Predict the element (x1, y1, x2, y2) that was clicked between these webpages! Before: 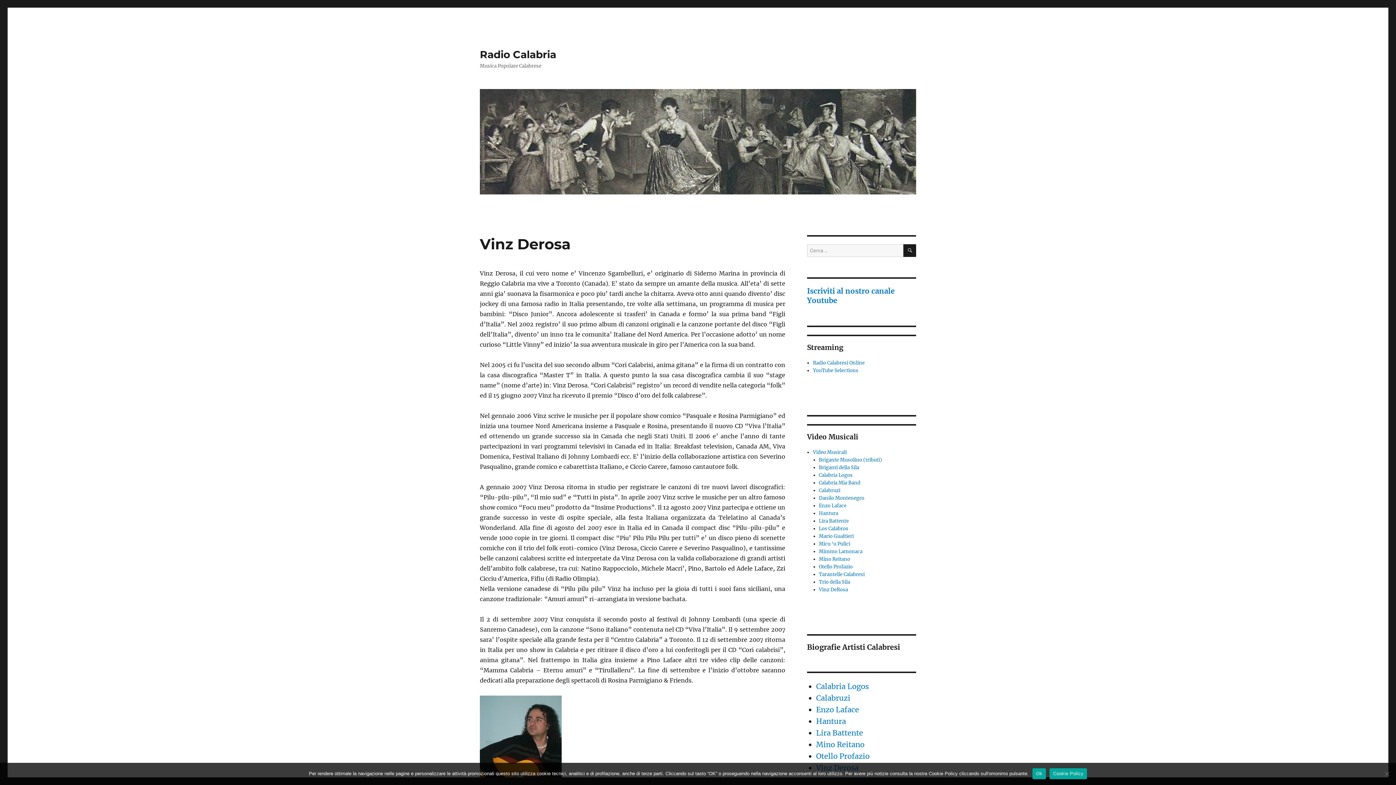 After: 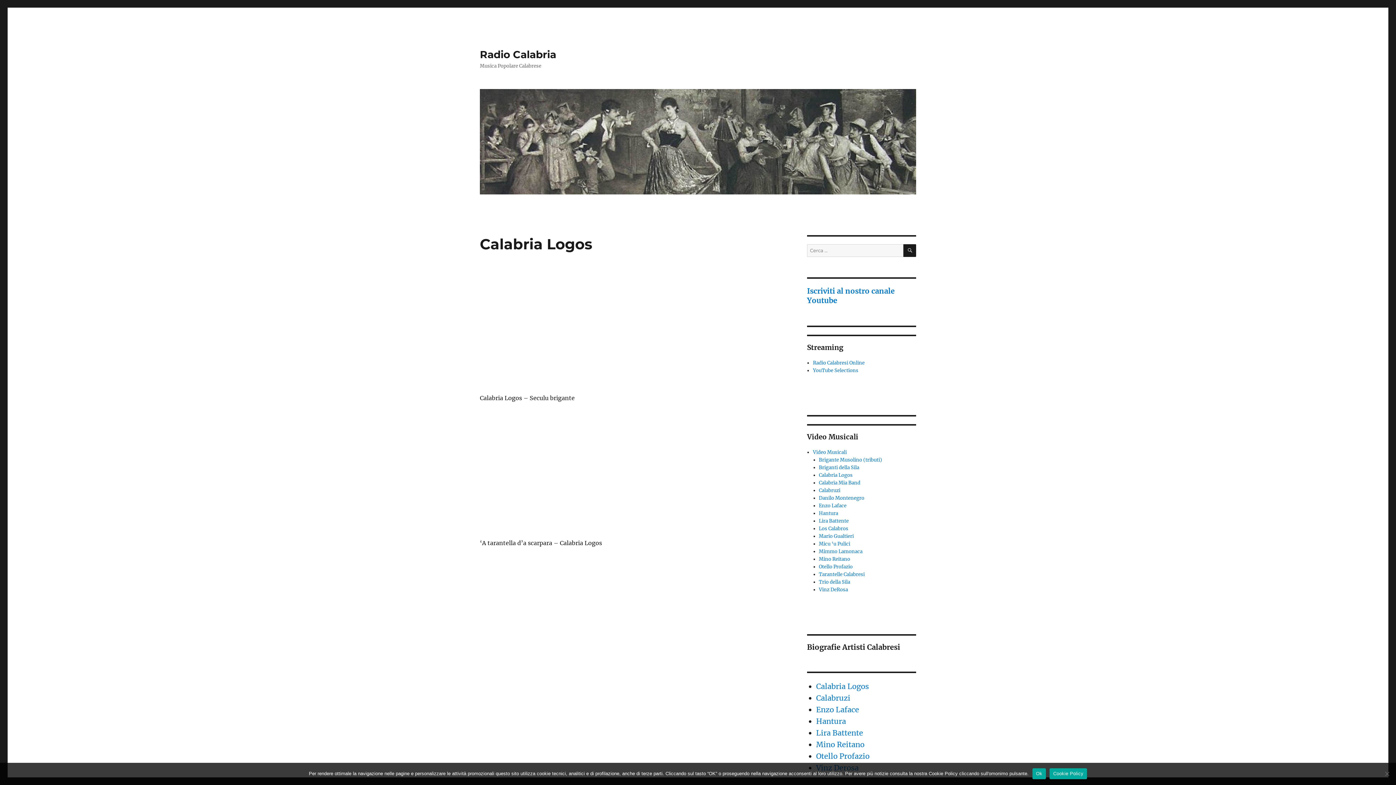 Action: bbox: (819, 472, 852, 478) label: Calabria Logos